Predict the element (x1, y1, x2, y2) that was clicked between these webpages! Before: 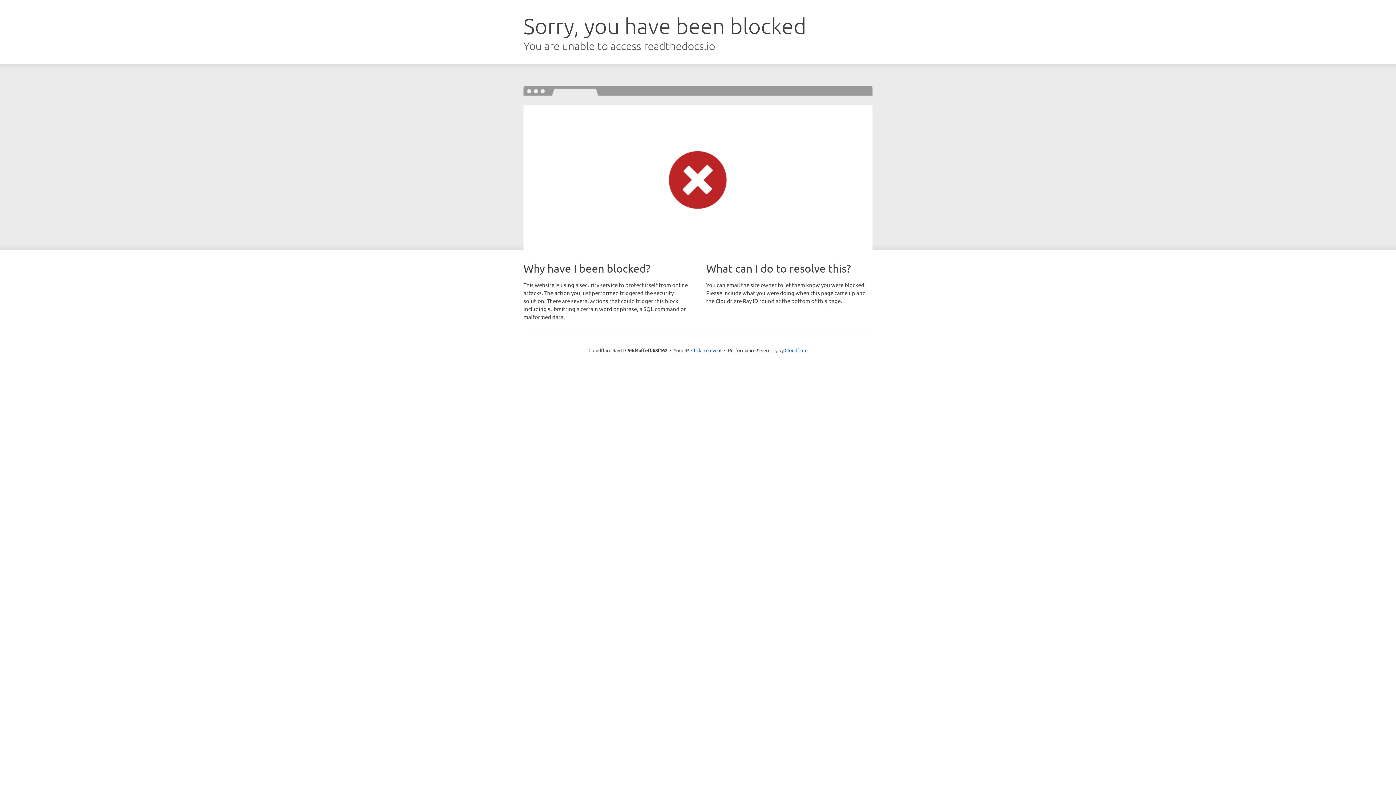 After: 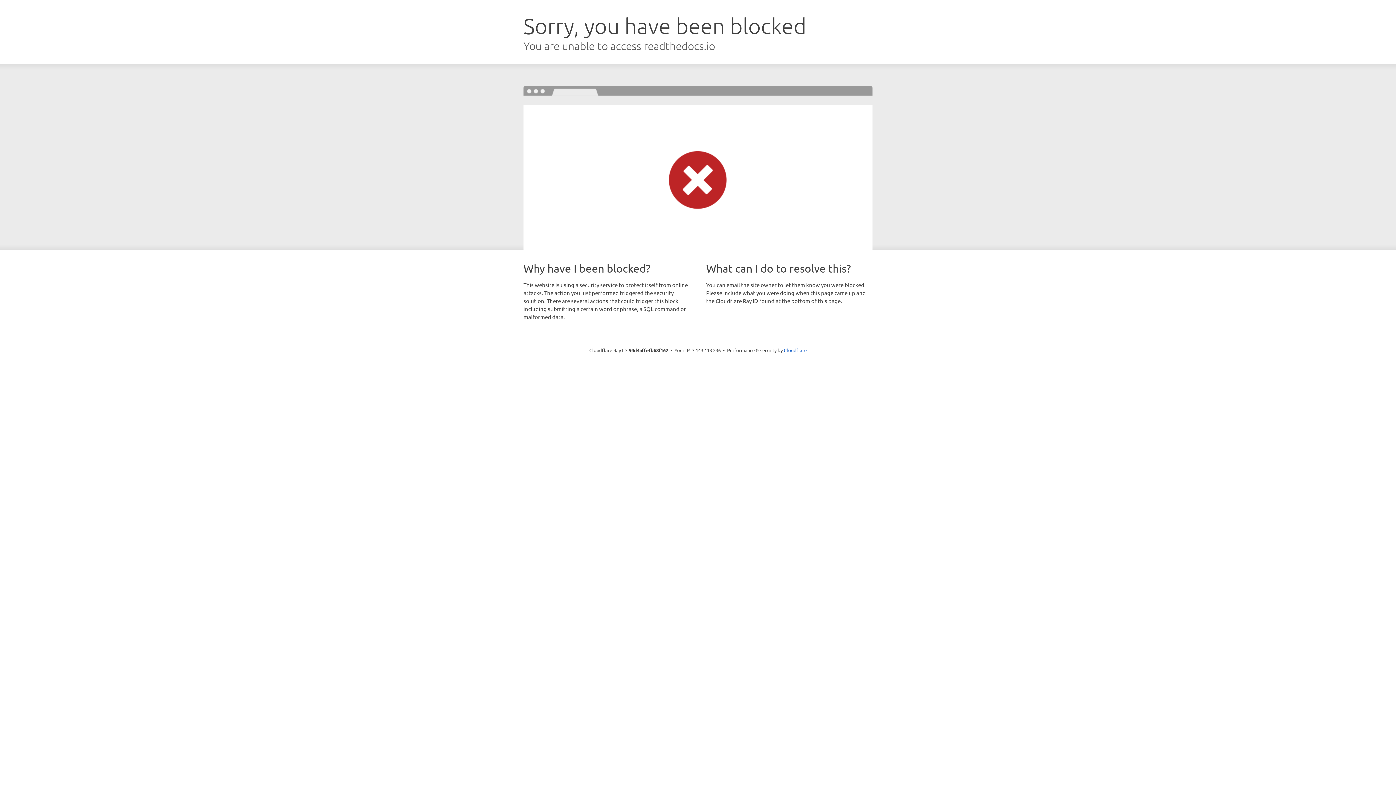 Action: label: Click to reveal bbox: (691, 346, 721, 353)